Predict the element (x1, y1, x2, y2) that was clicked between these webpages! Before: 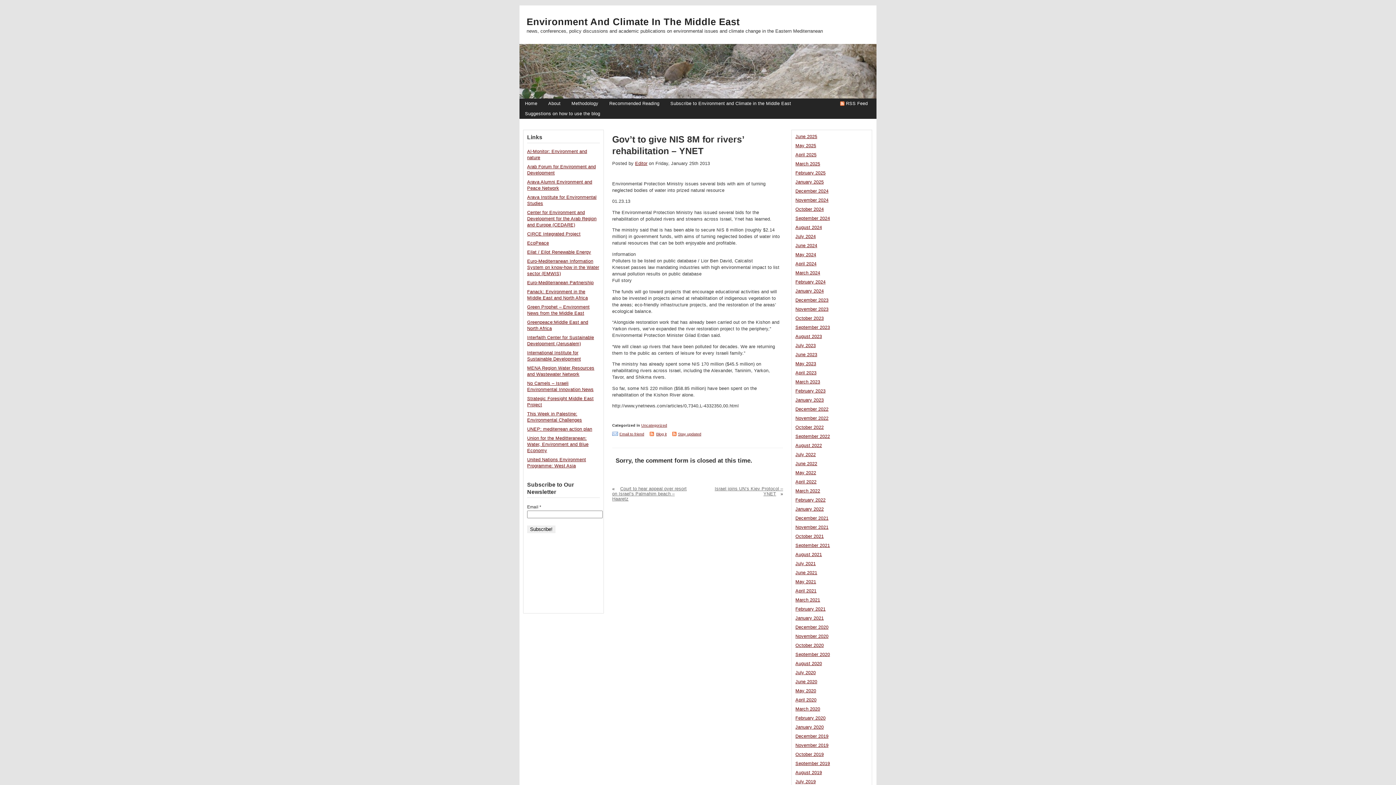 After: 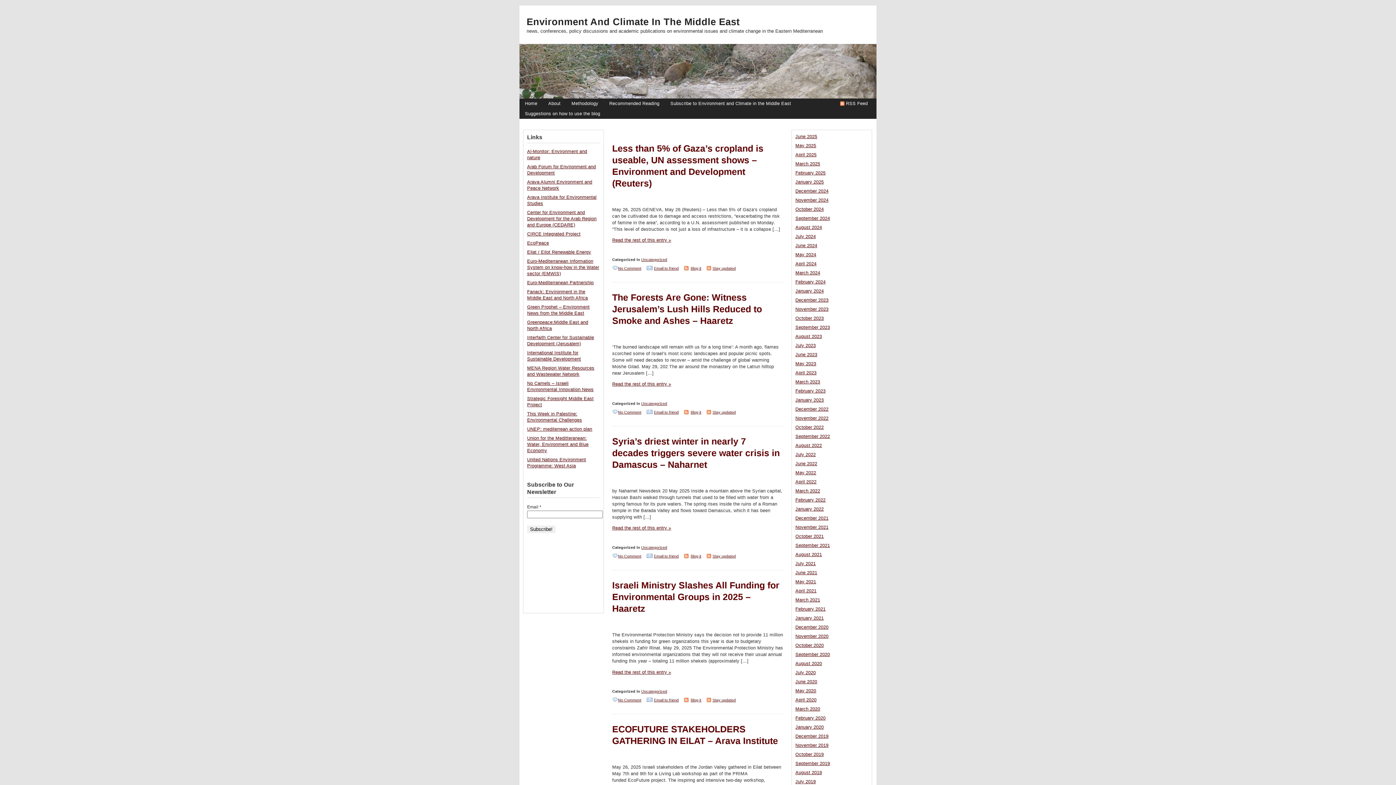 Action: label: Editor bbox: (635, 161, 647, 166)